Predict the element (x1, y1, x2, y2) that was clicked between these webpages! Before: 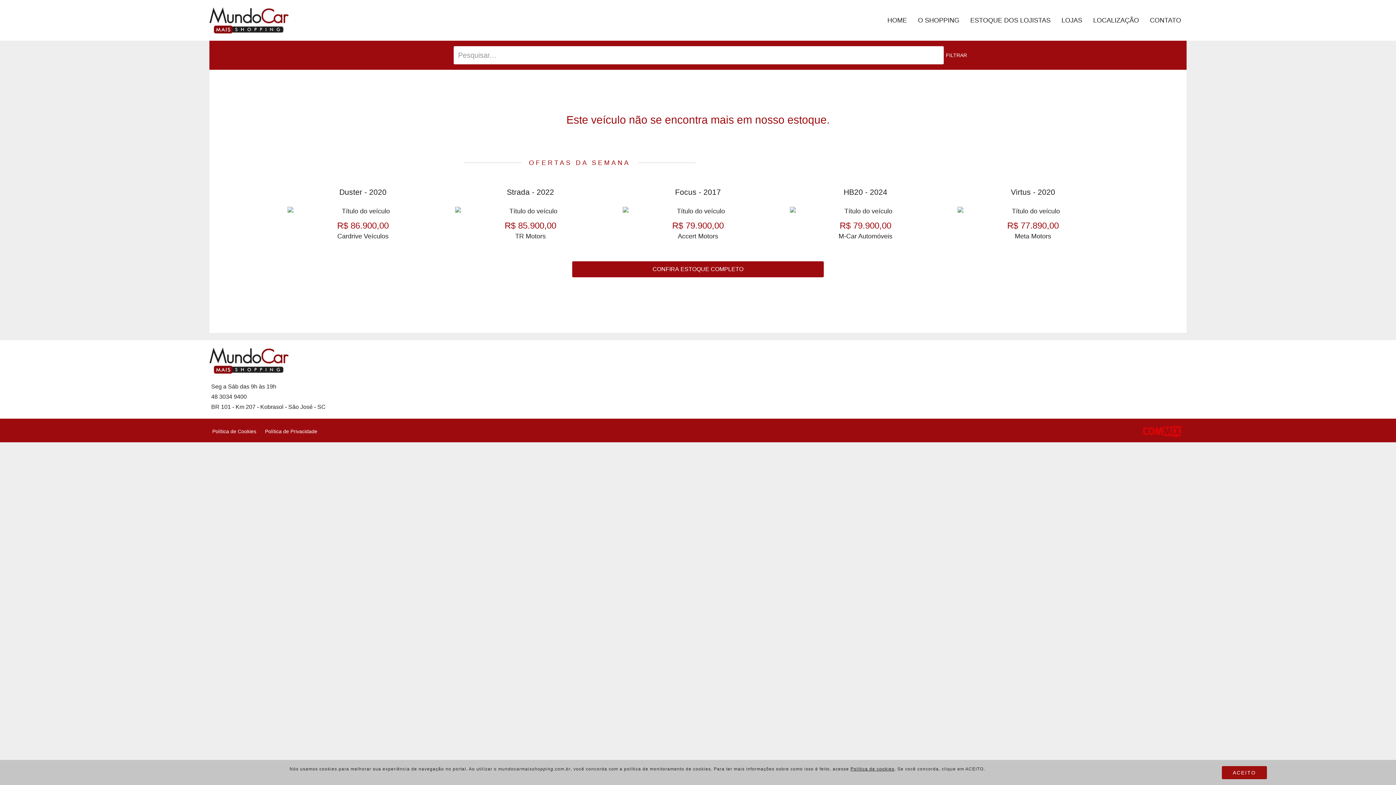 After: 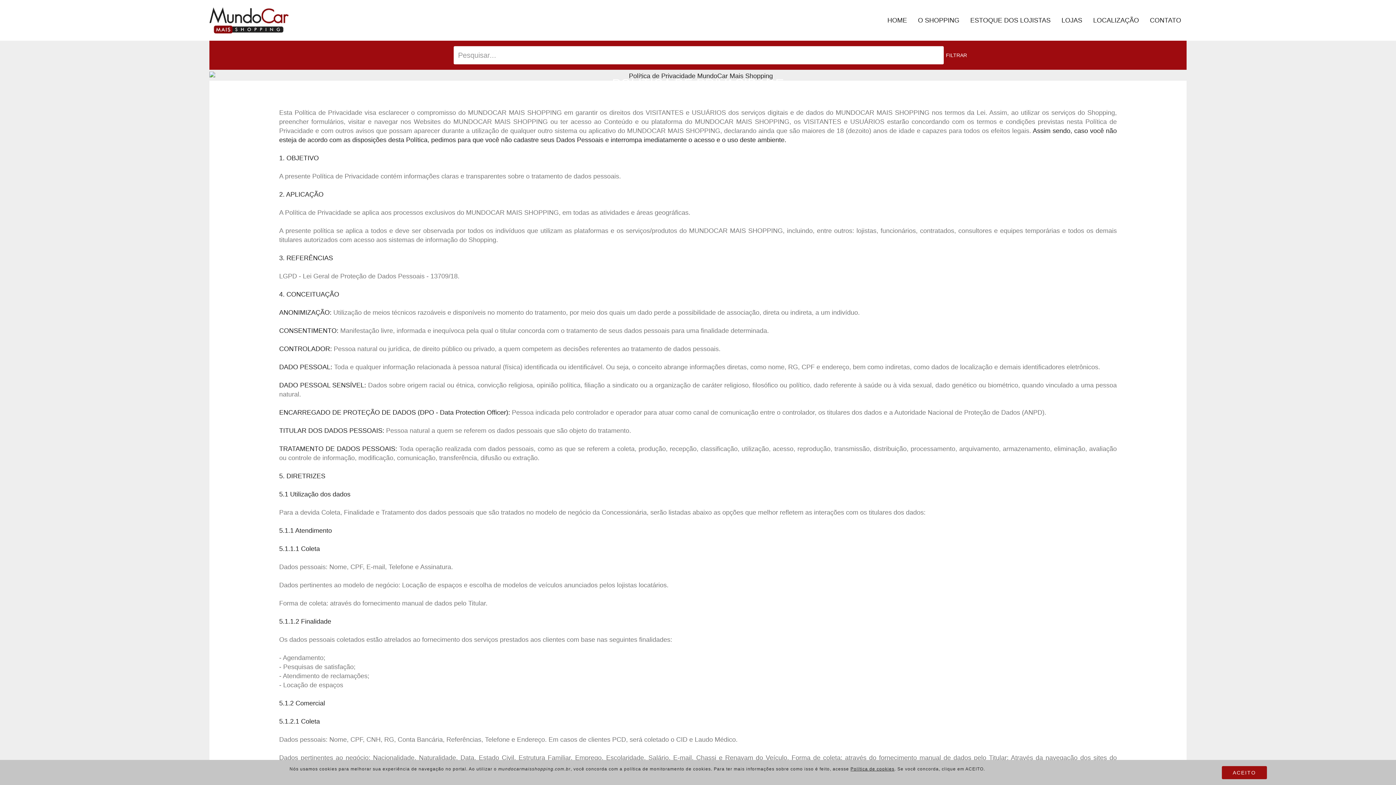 Action: label:   Política de Privacidade bbox: (262, 428, 317, 434)